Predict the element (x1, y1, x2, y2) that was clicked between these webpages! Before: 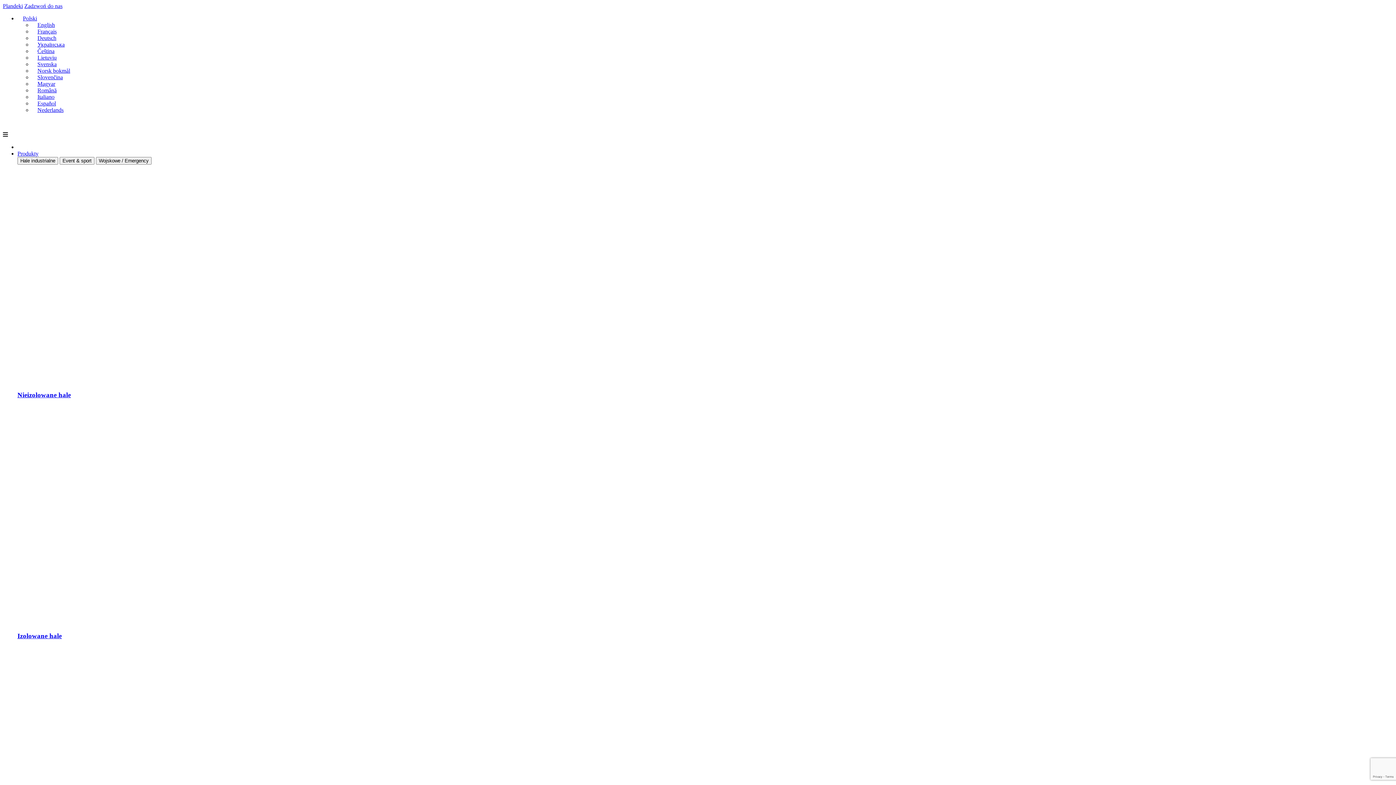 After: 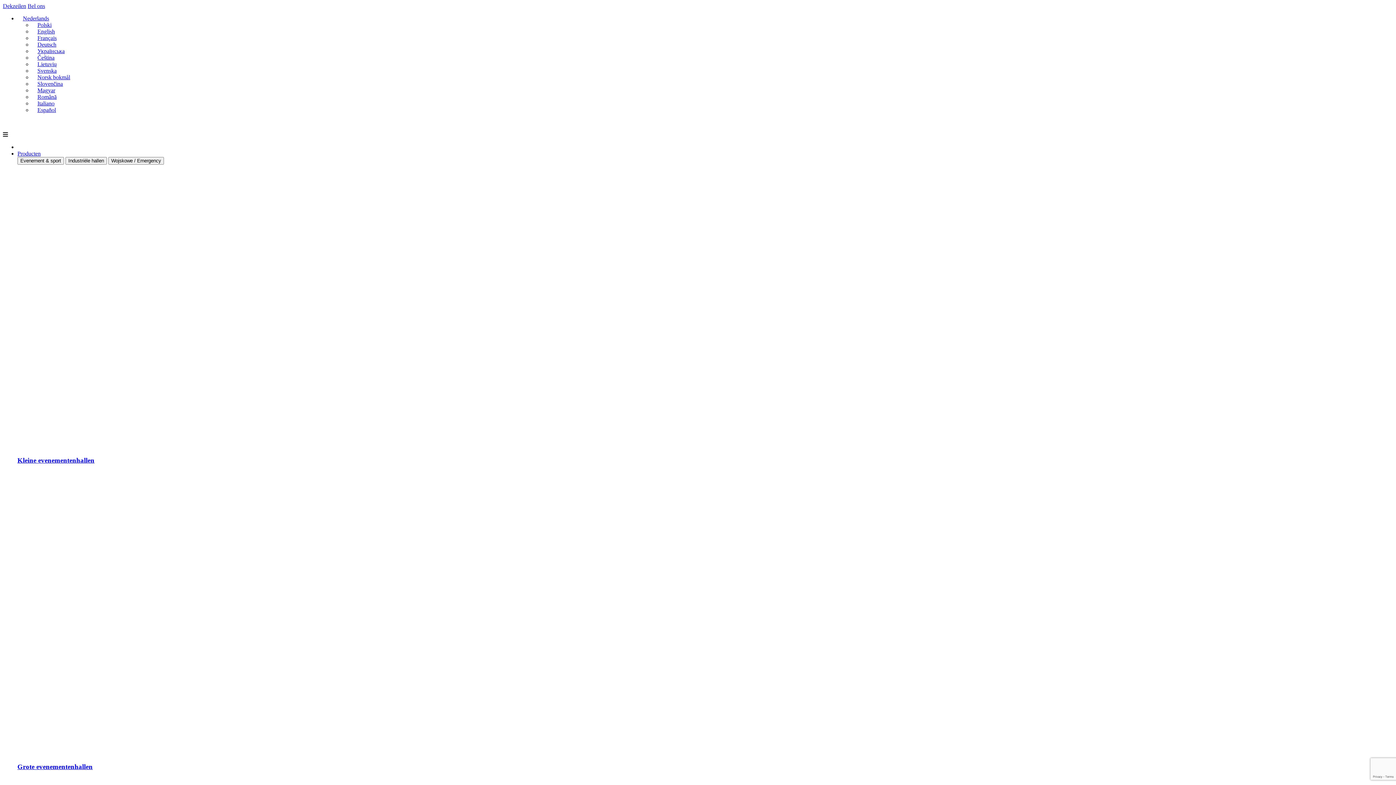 Action: bbox: (32, 106, 63, 113) label: Nederlands